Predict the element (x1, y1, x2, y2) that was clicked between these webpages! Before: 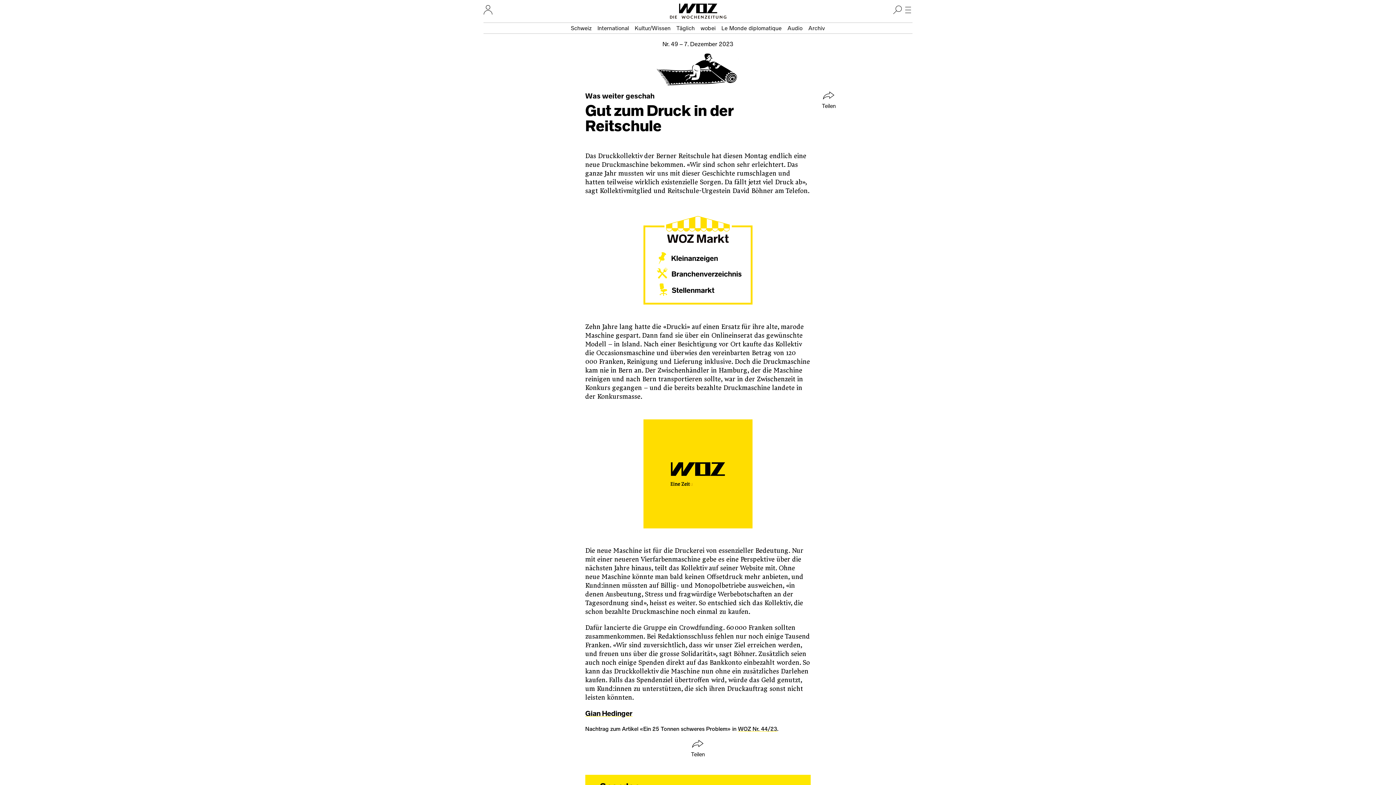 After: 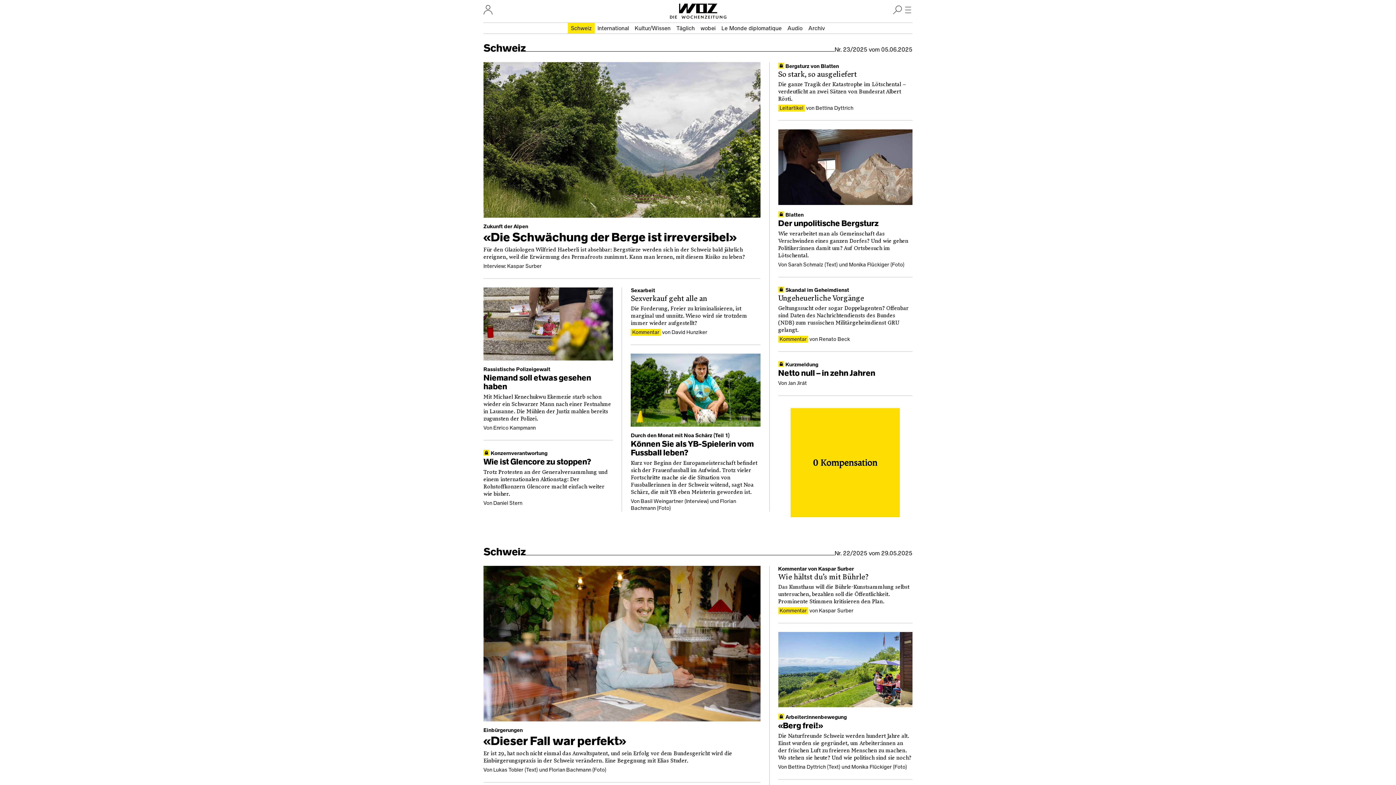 Action: bbox: (568, 22, 594, 33) label: Schweiz